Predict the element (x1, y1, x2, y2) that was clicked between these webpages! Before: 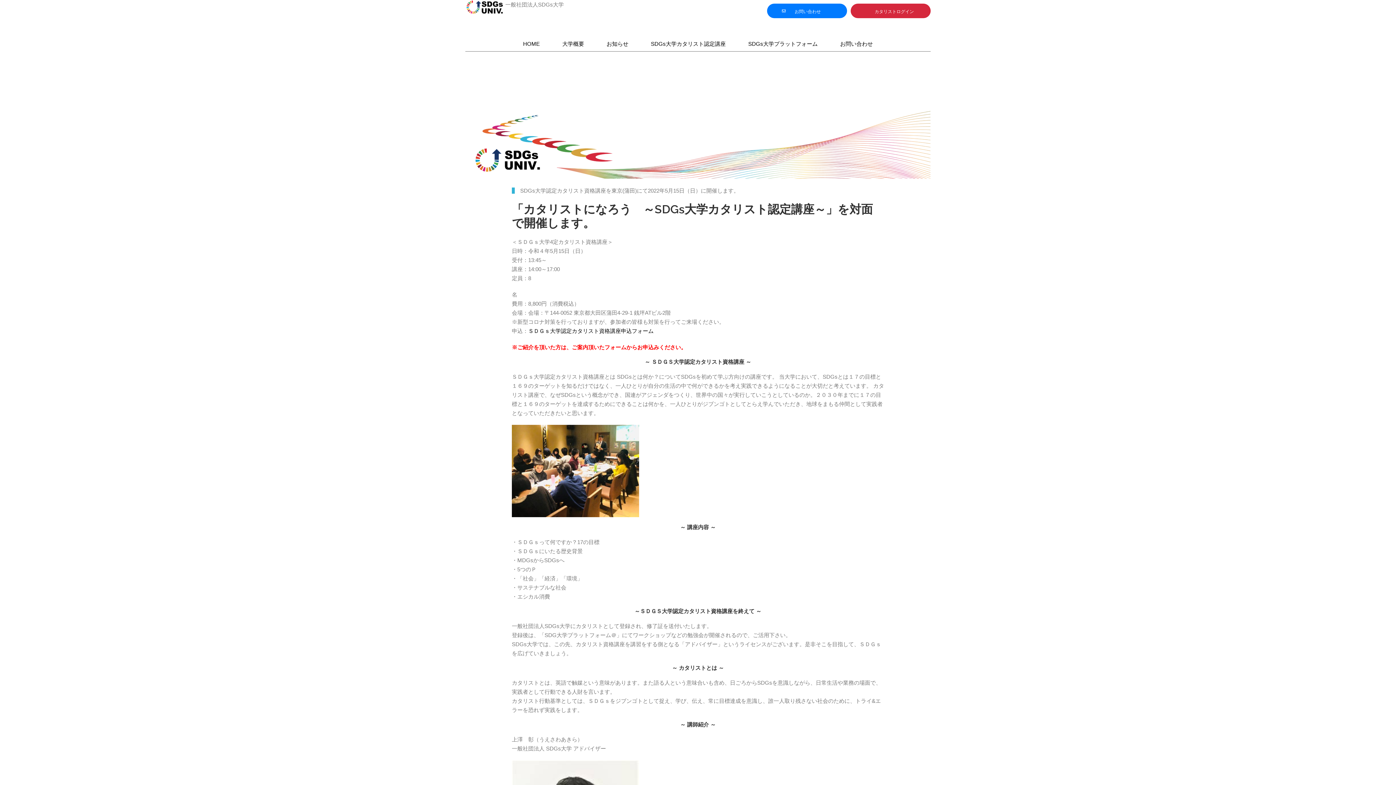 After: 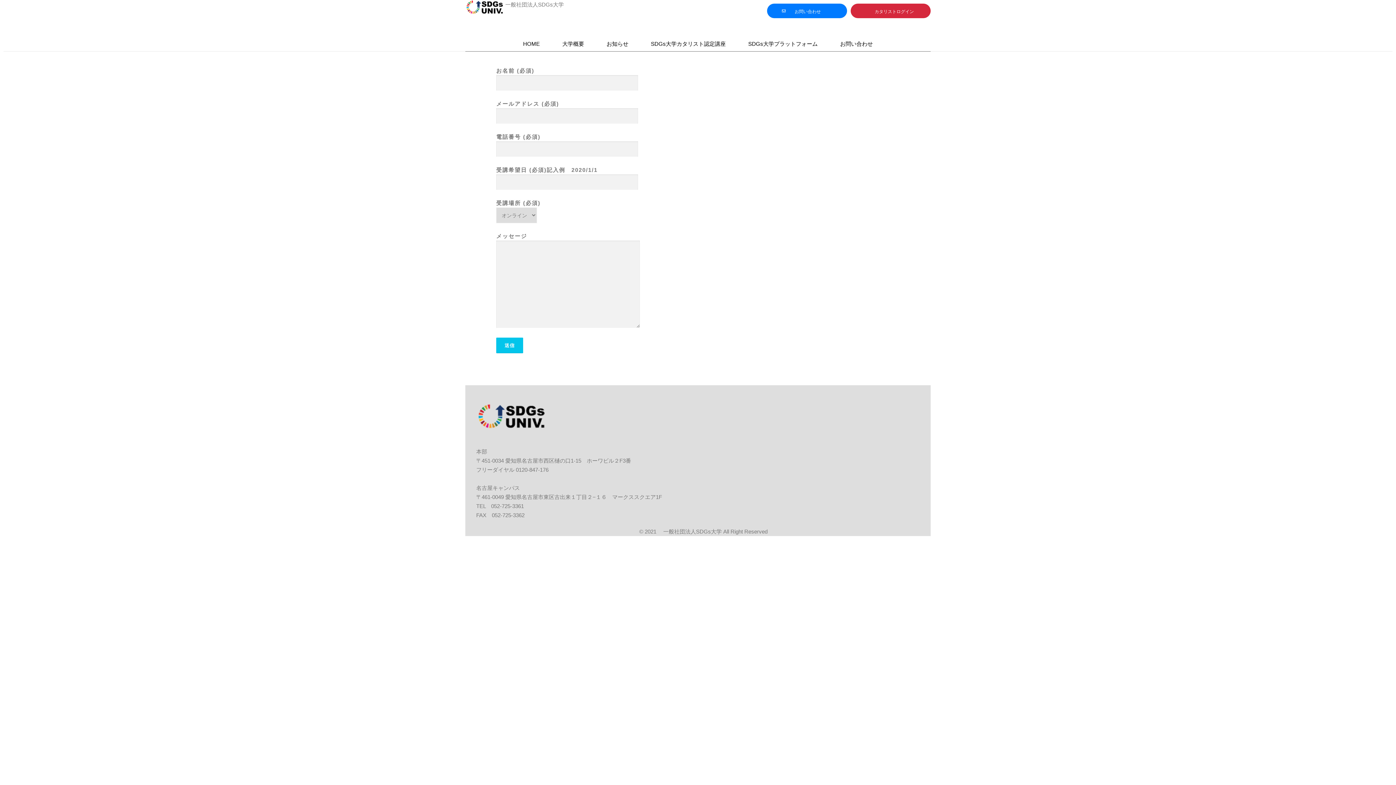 Action: bbox: (528, 328, 653, 334) label: ＳＤＧｓ大学認定カタリスト資格講座申込フォーム